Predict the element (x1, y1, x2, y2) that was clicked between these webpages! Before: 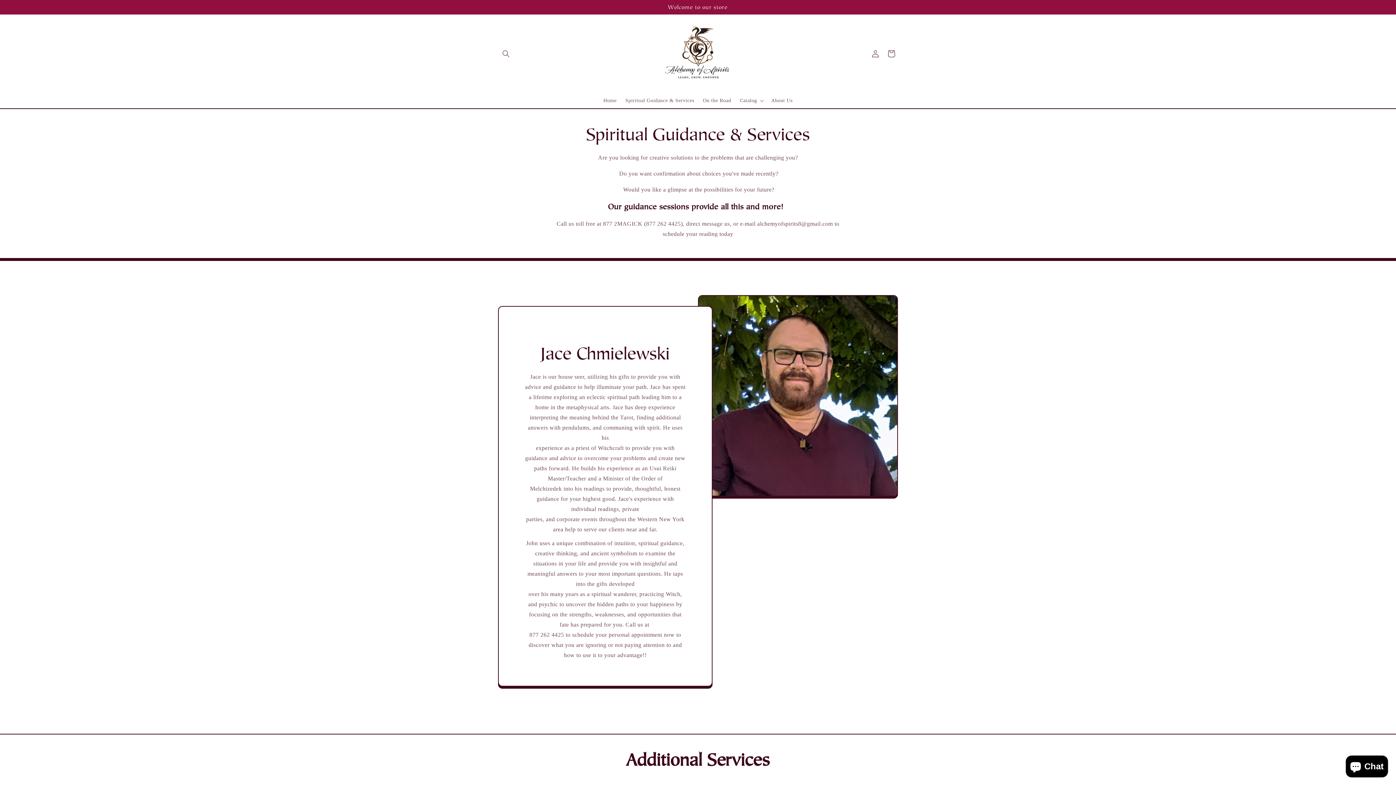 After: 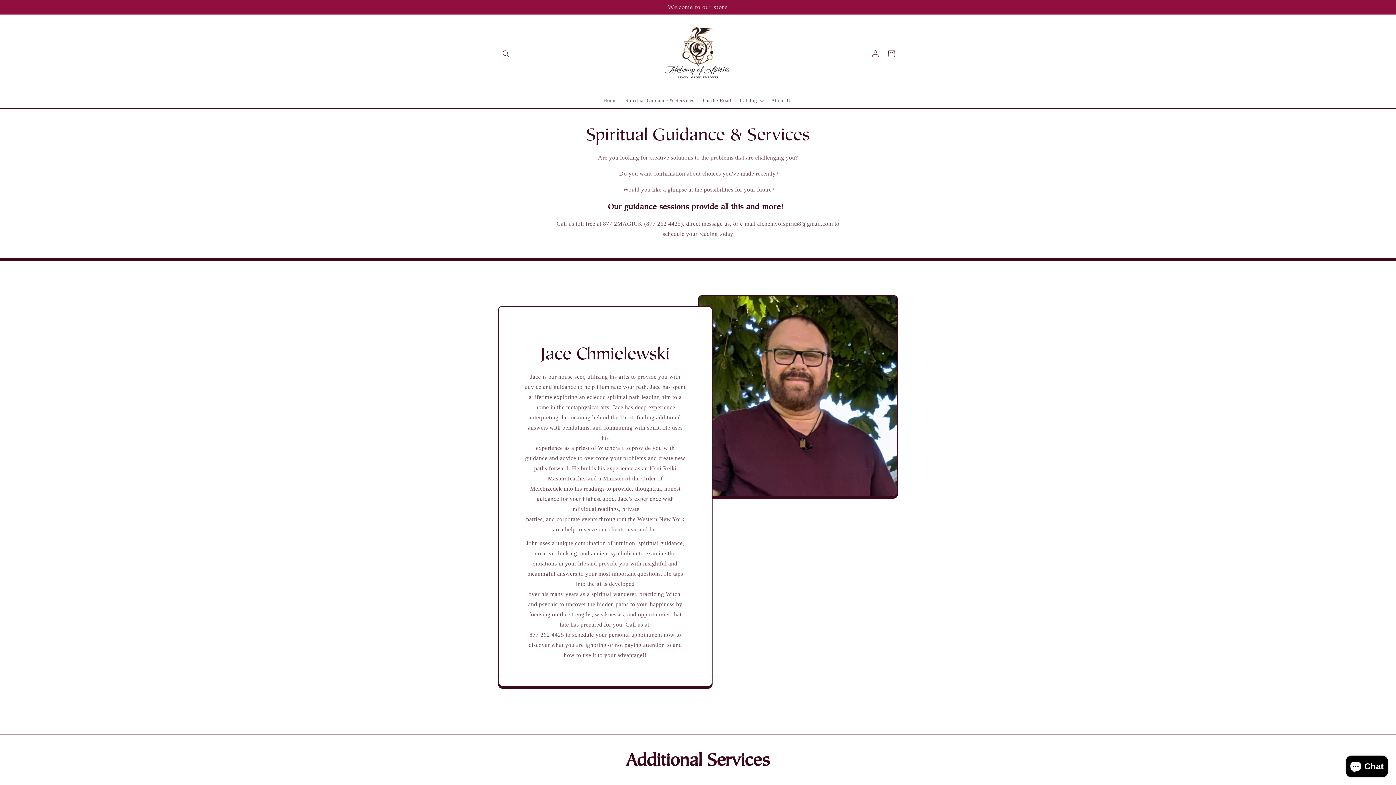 Action: label: Spiritual Guidance & Services bbox: (621, 92, 698, 108)